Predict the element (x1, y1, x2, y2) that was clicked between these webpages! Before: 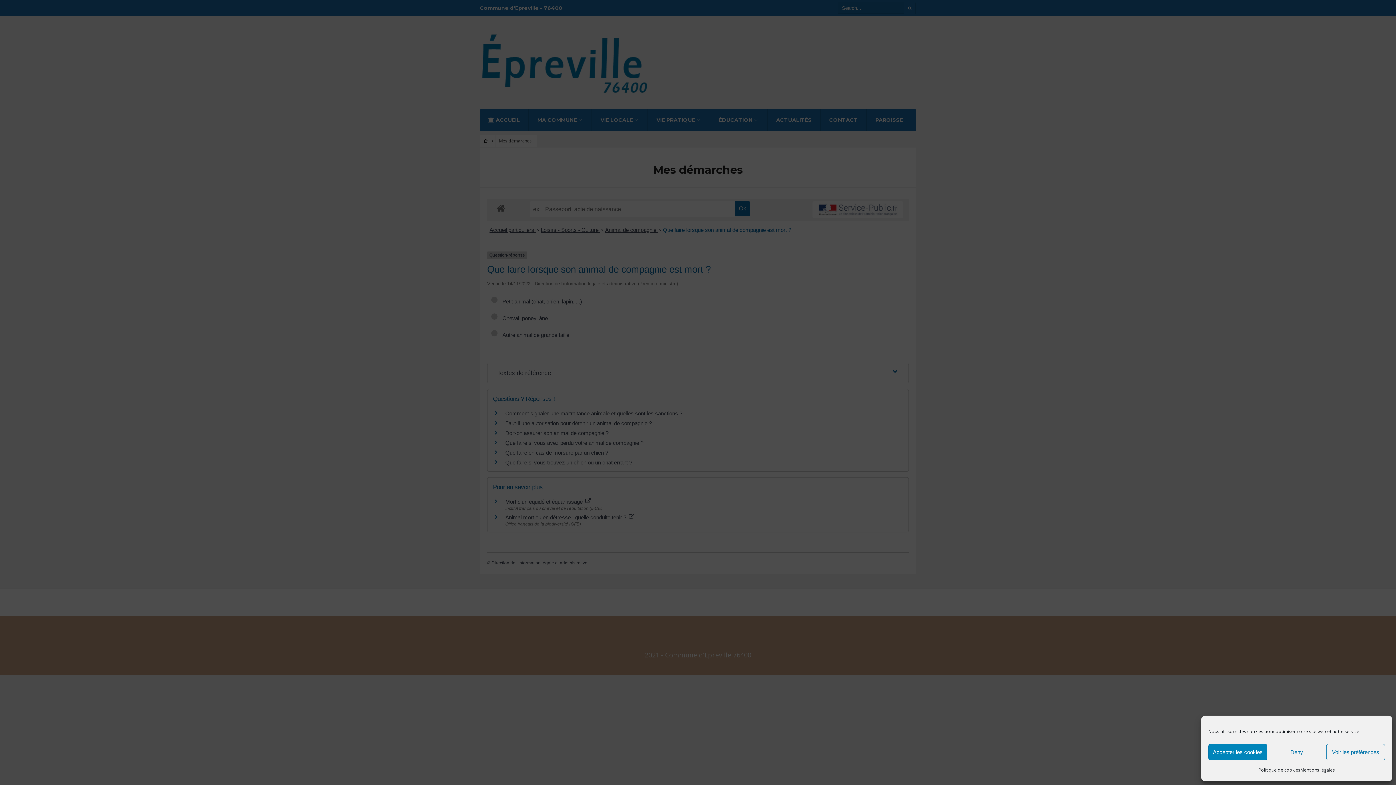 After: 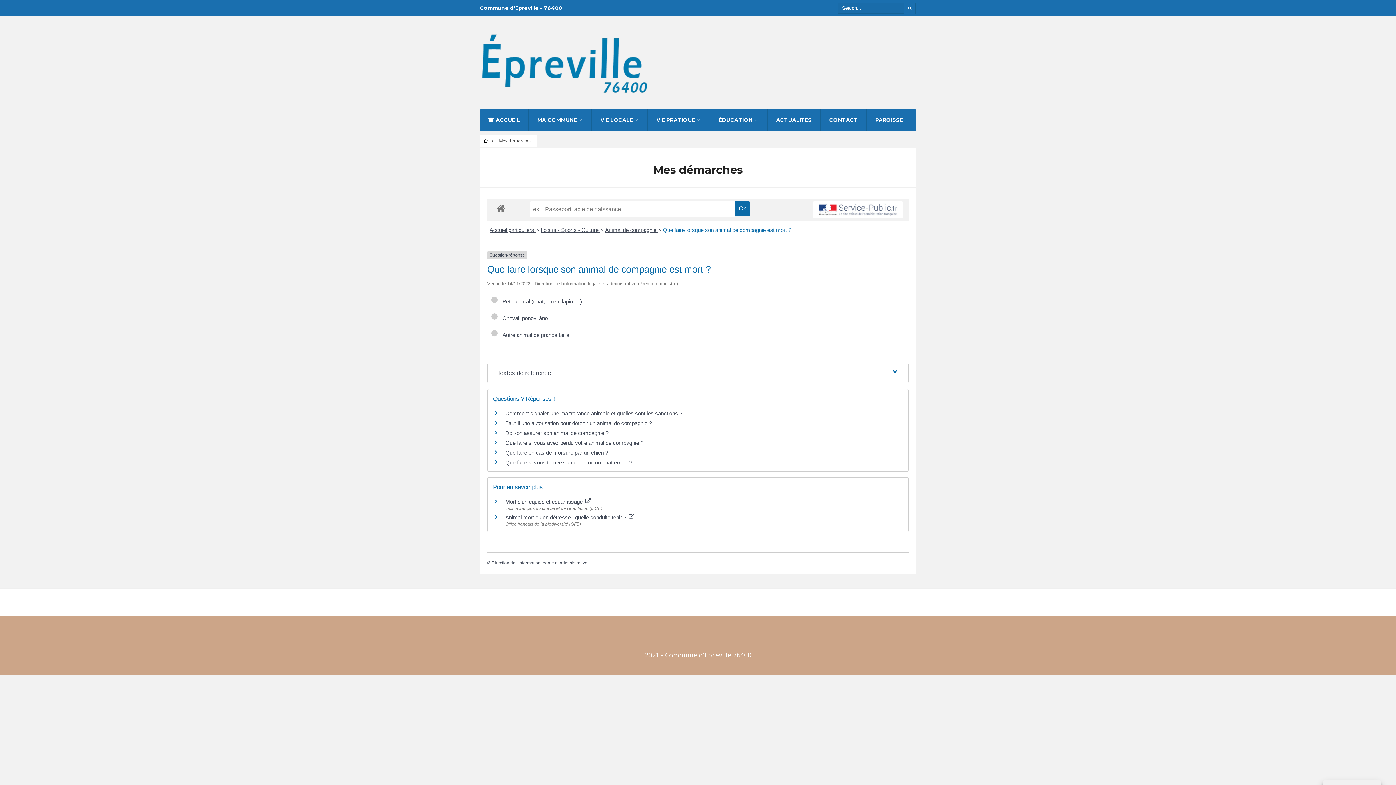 Action: bbox: (1267, 744, 1326, 760) label: Deny